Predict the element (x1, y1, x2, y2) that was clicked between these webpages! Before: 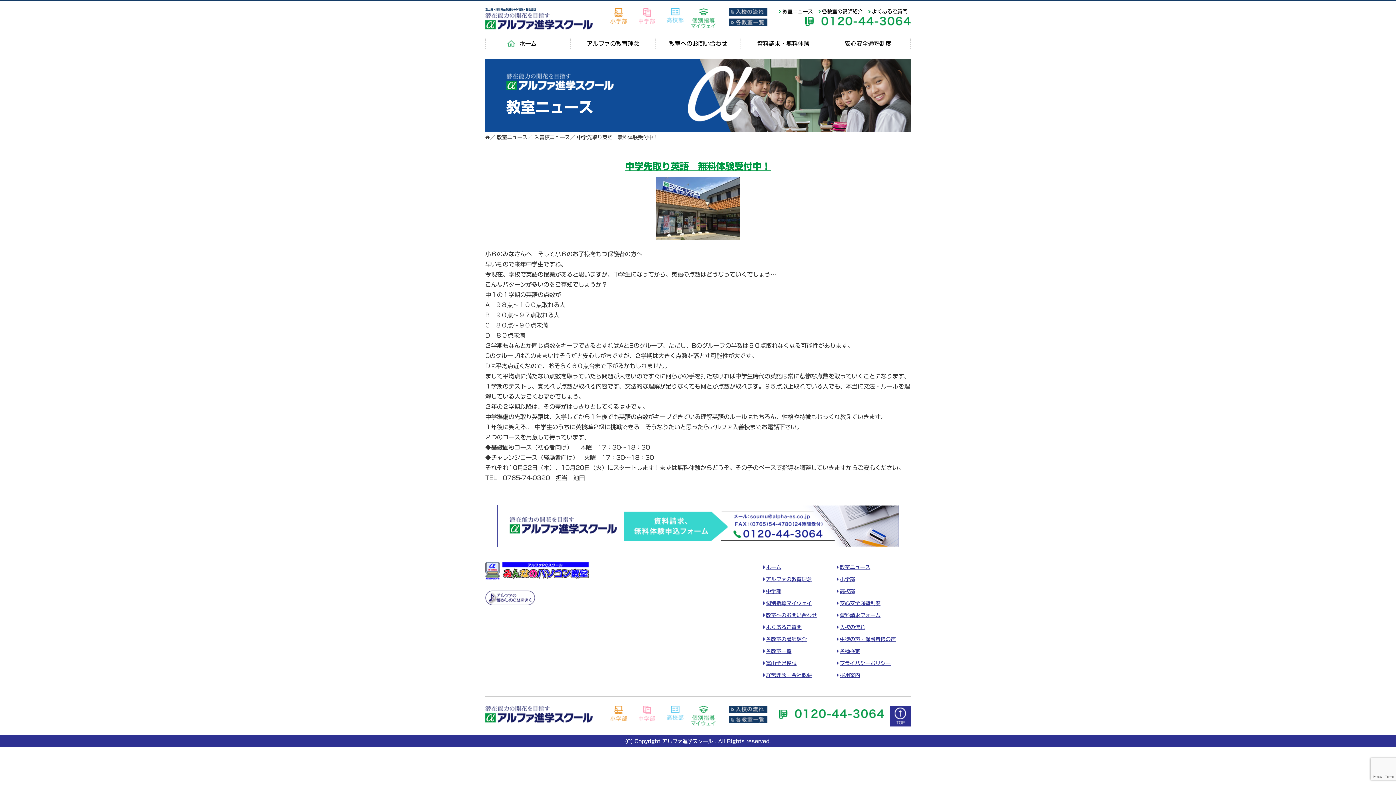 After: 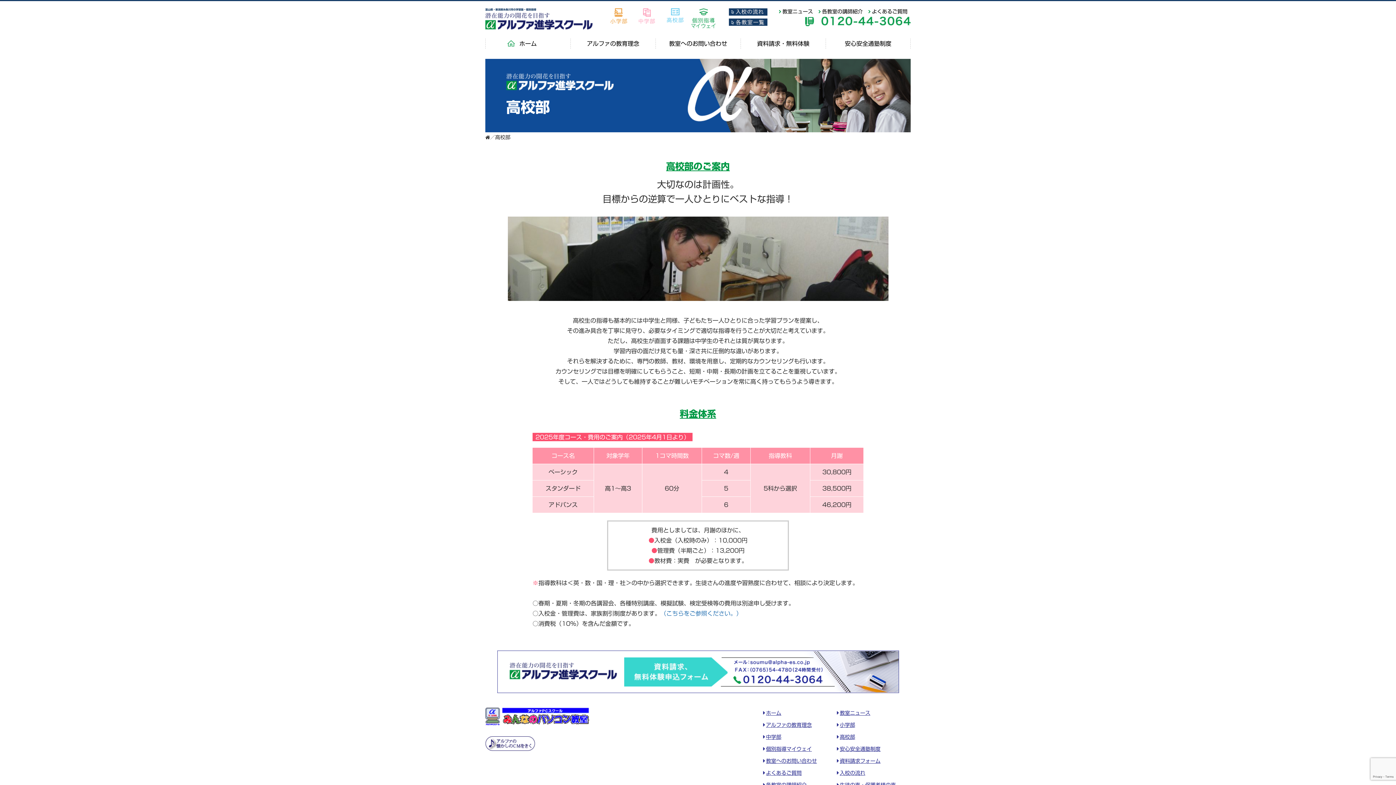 Action: bbox: (661, 8, 689, 22)